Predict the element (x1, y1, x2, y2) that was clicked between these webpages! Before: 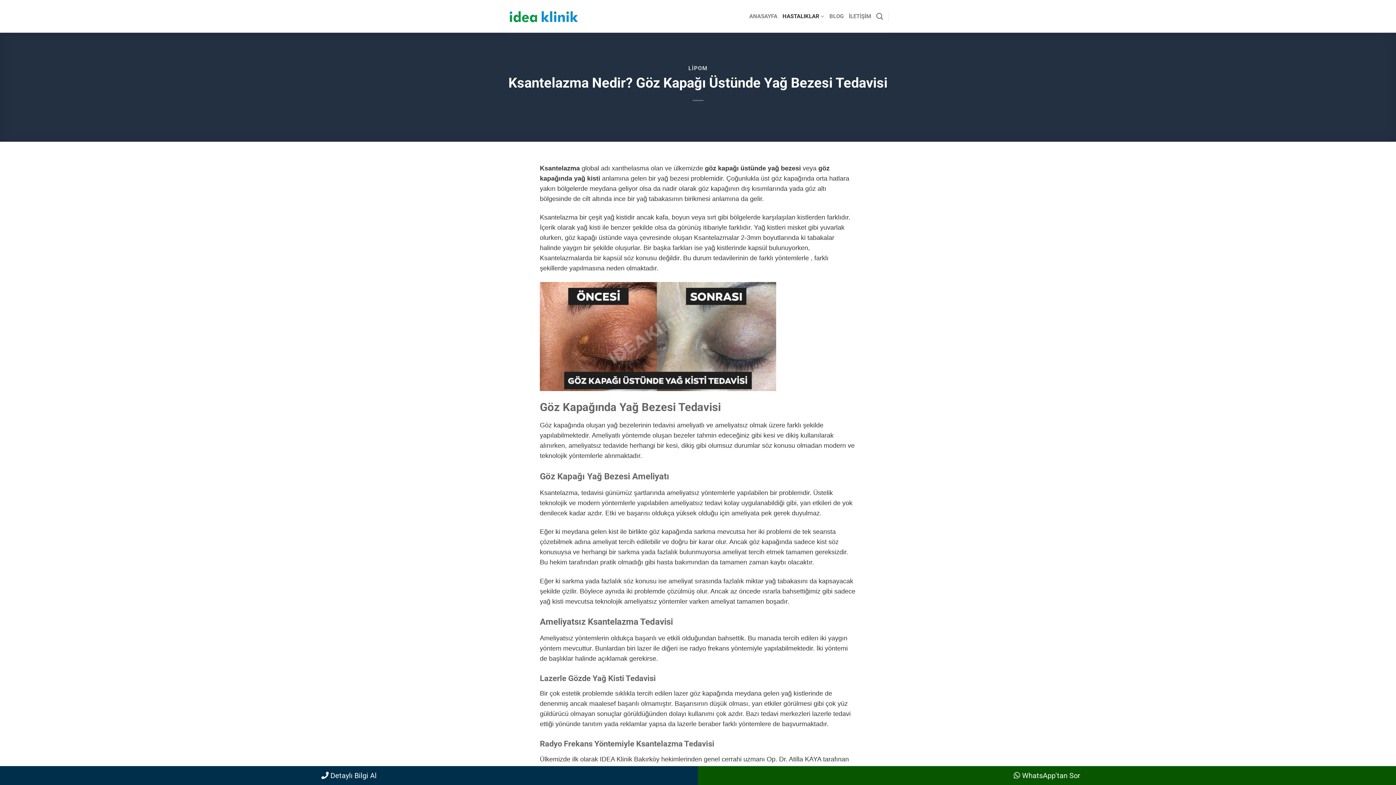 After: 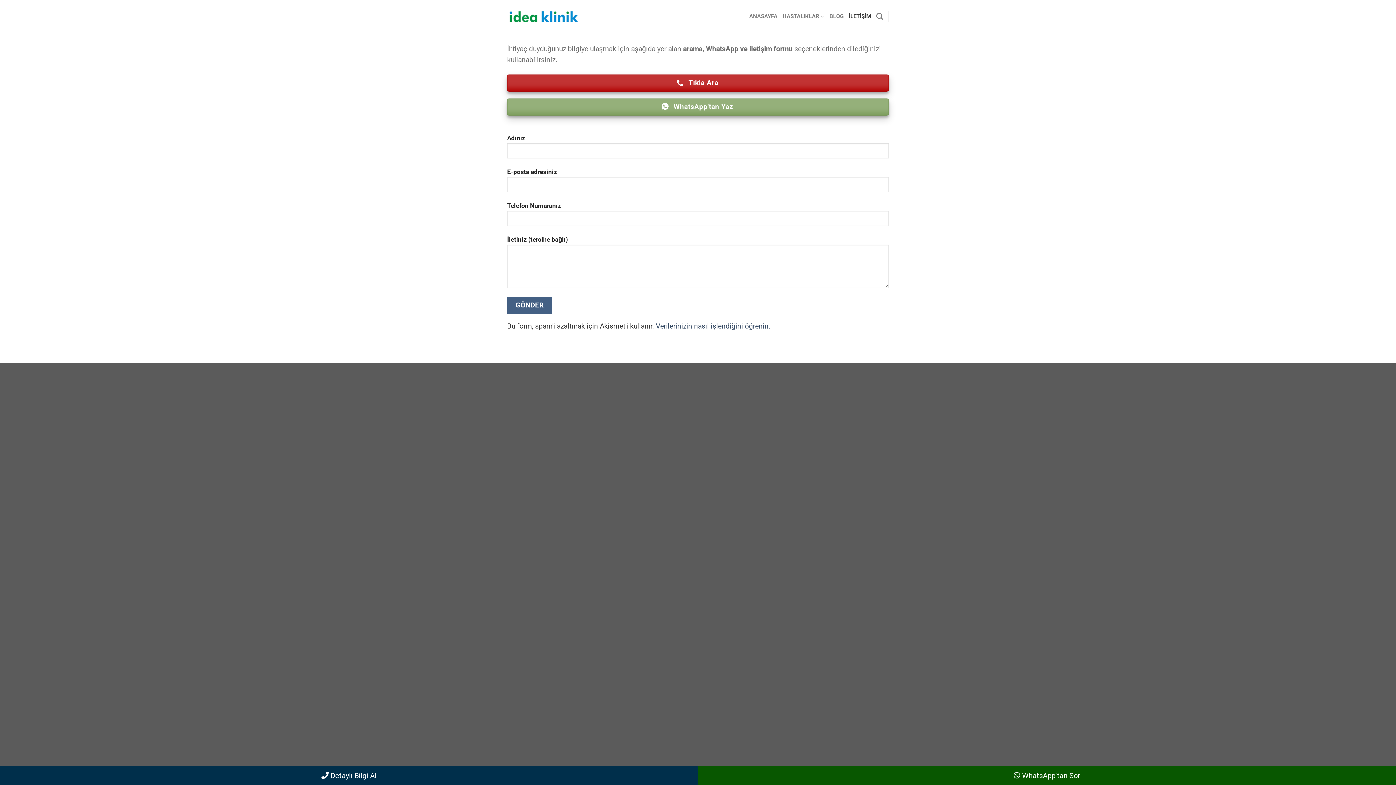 Action: bbox: (848, 9, 871, 22) label: İLETİŞİM